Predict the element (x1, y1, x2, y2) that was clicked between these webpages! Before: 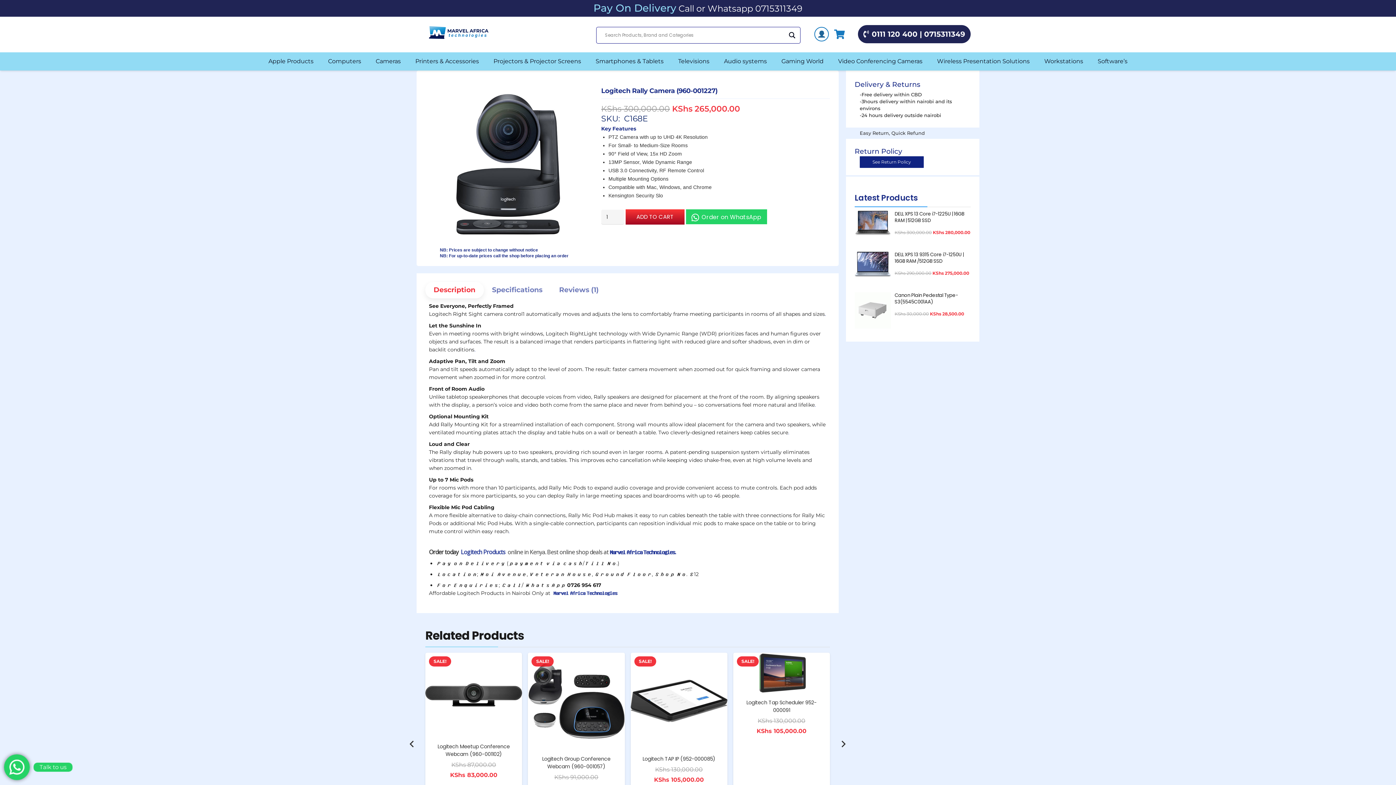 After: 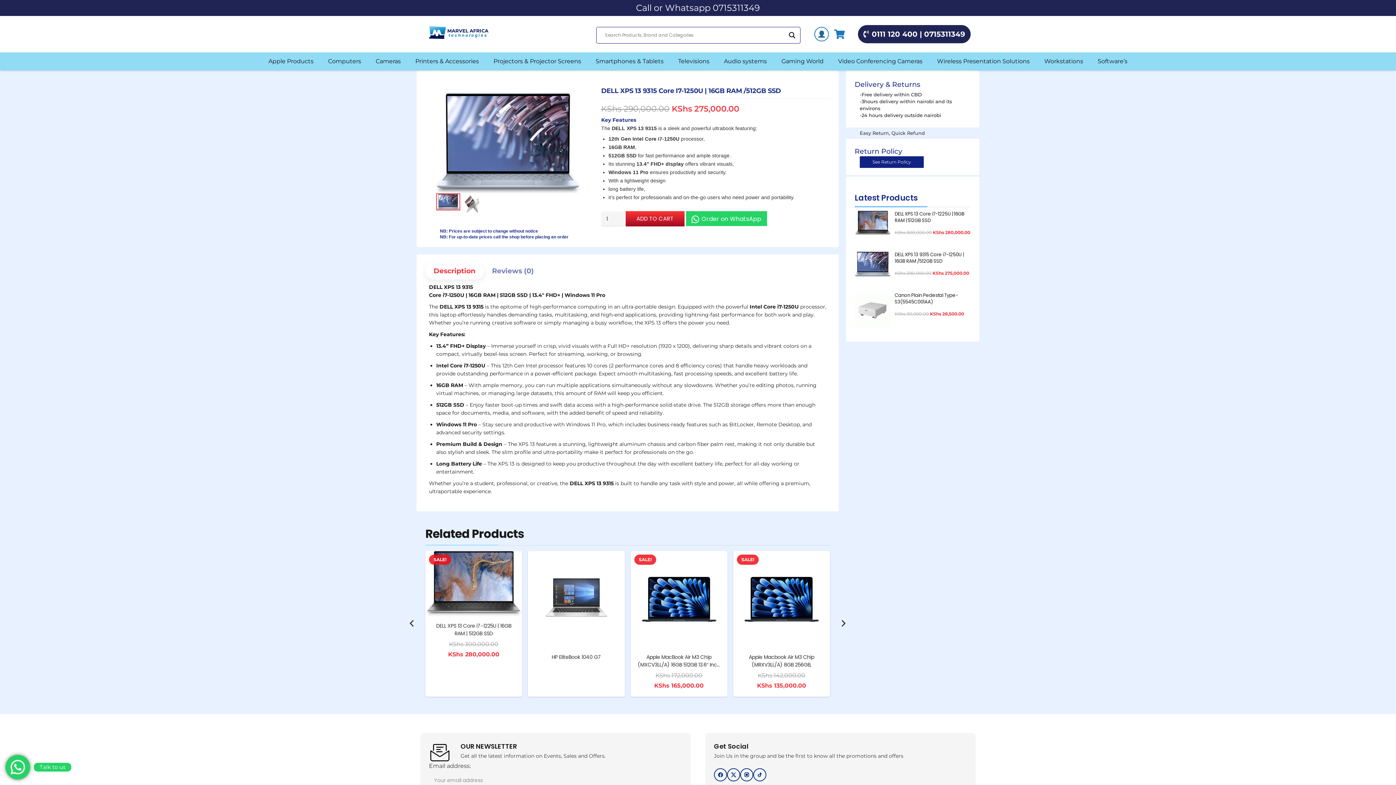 Action: bbox: (854, 253, 891, 260) label: DELL XPS 13 9315 Core i7-1250U | 16GB RAM /512GB SSD